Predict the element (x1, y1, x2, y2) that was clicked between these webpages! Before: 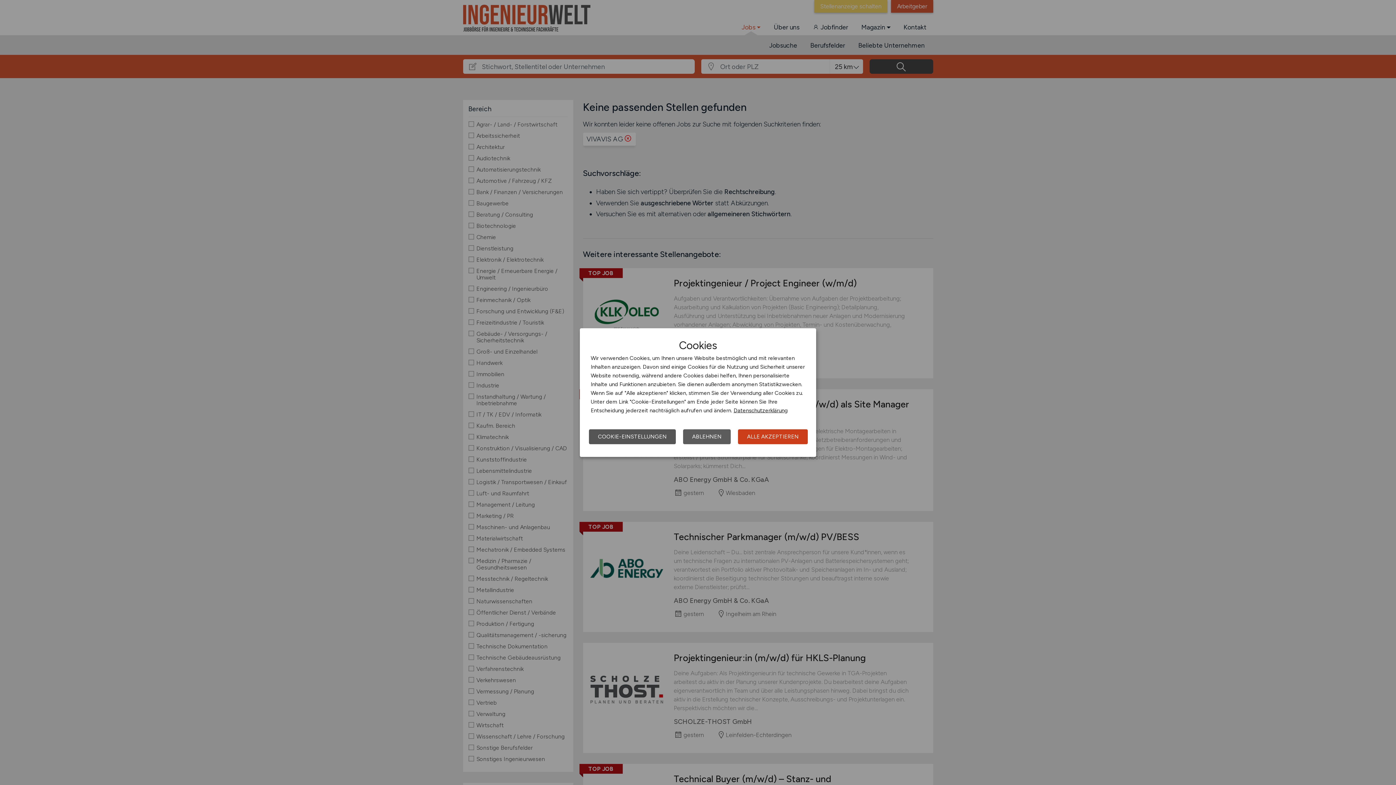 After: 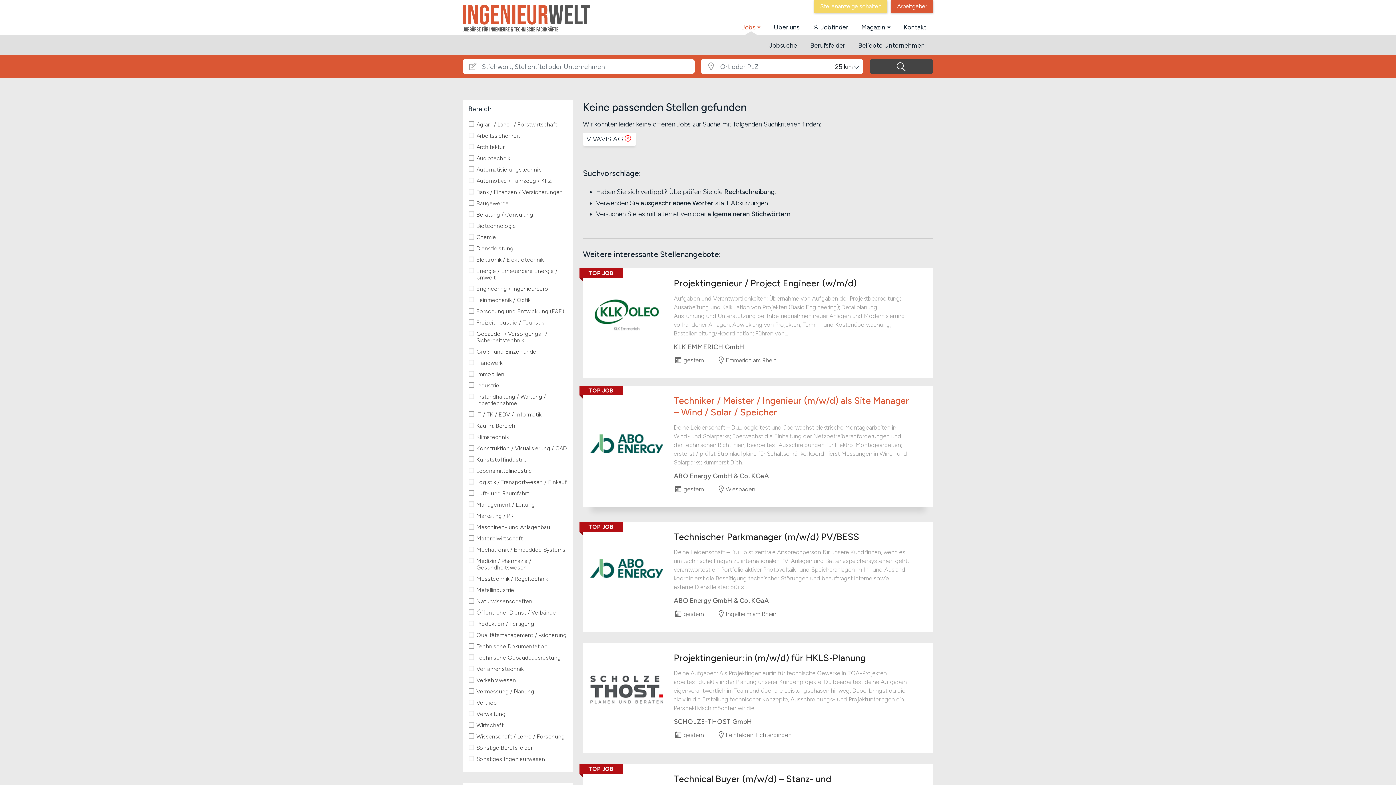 Action: label: ABLEHNEN bbox: (683, 429, 730, 444)